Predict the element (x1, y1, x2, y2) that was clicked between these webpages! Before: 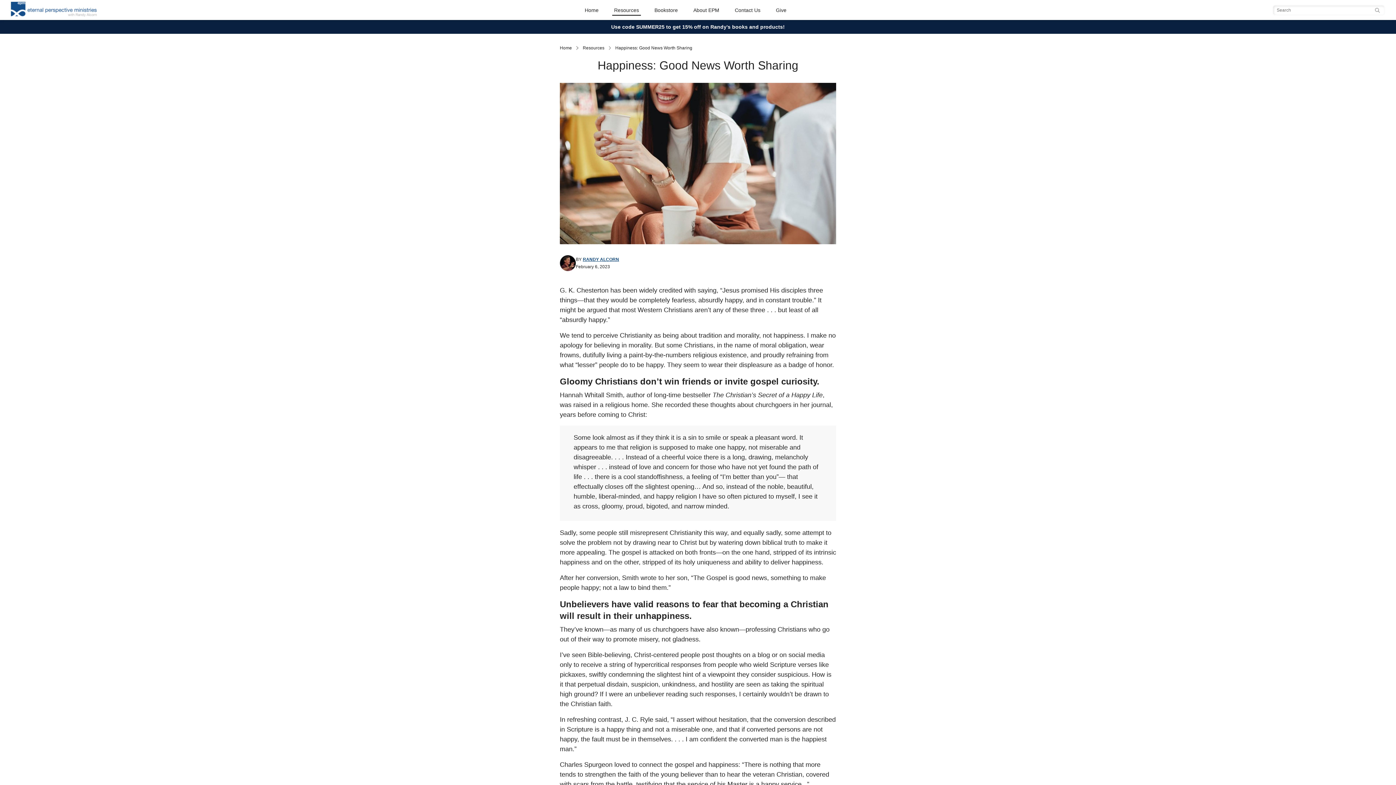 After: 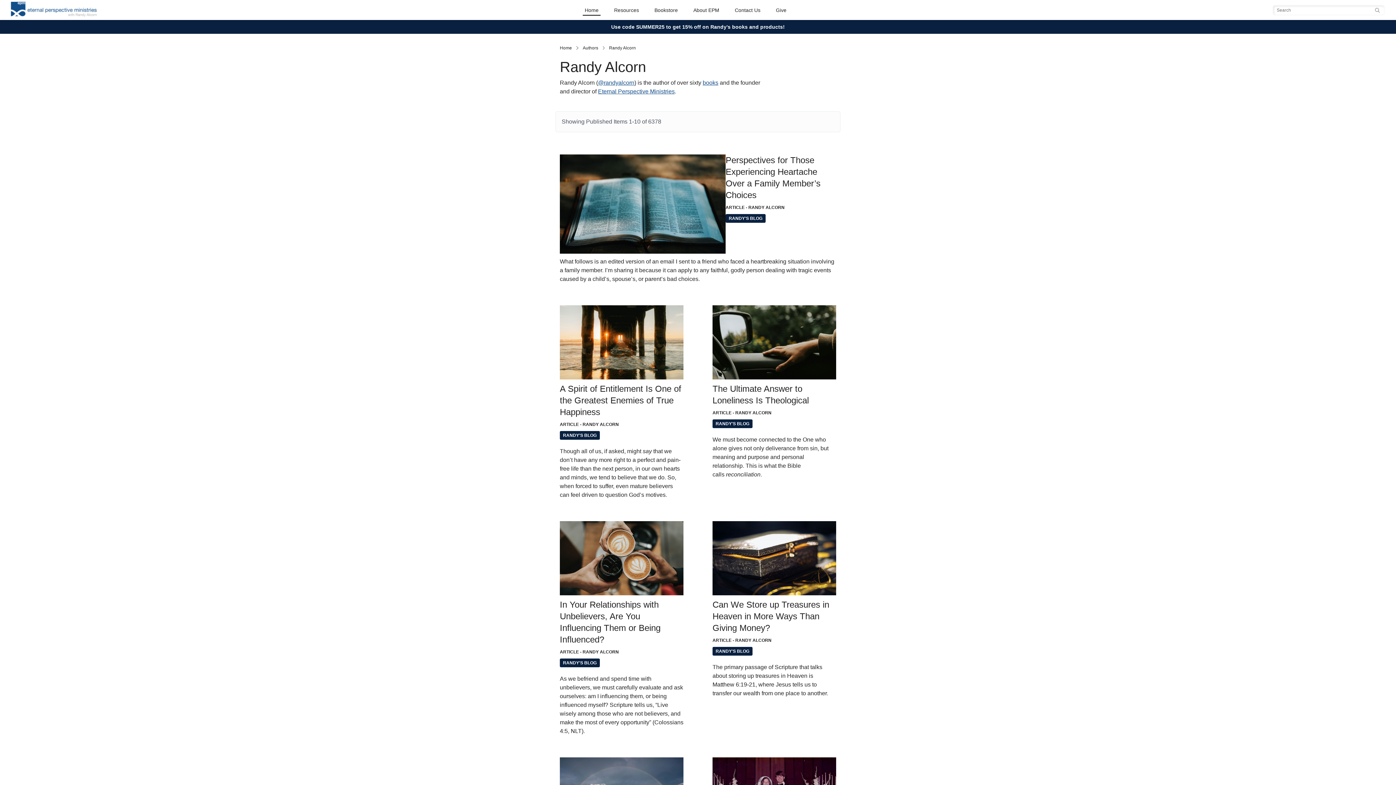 Action: label: RANDY ALCORN bbox: (582, 256, 619, 262)